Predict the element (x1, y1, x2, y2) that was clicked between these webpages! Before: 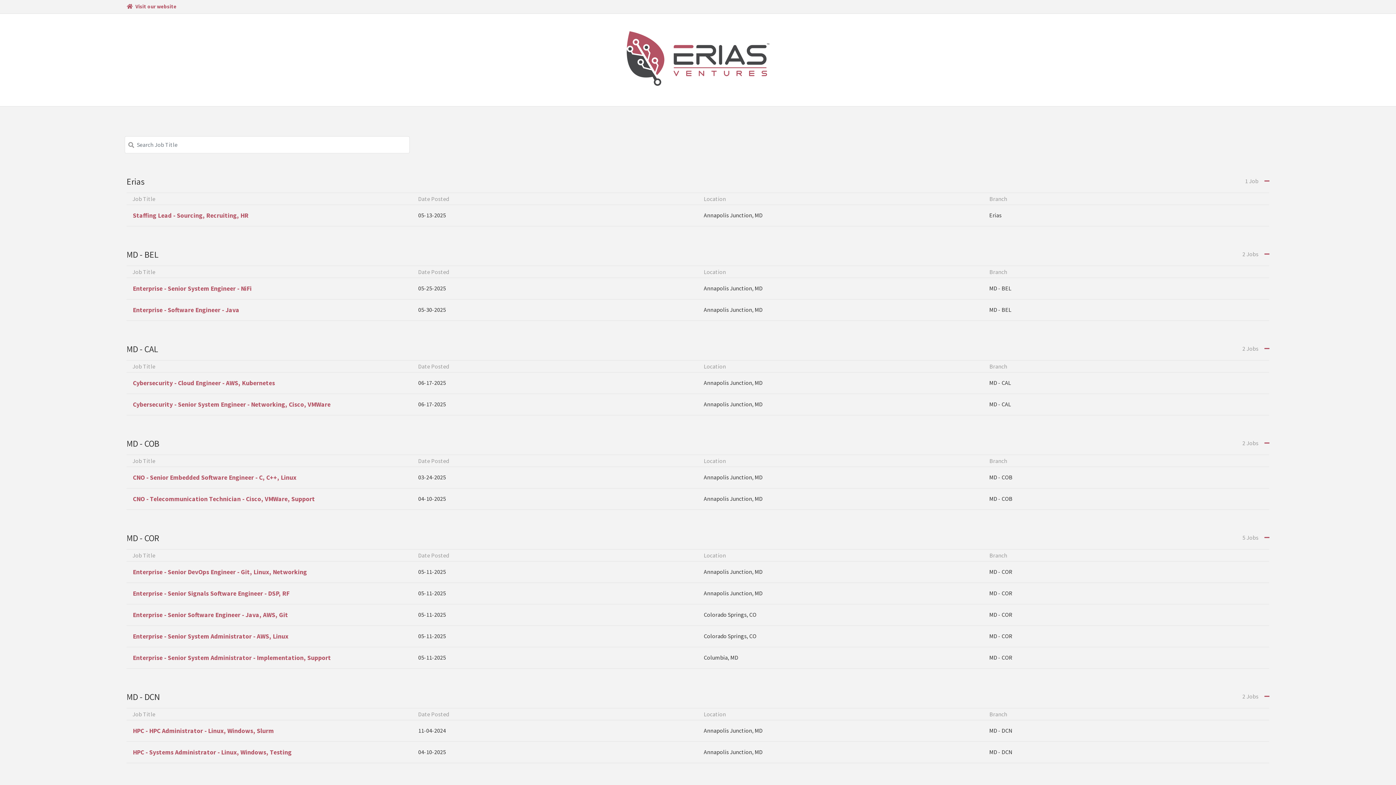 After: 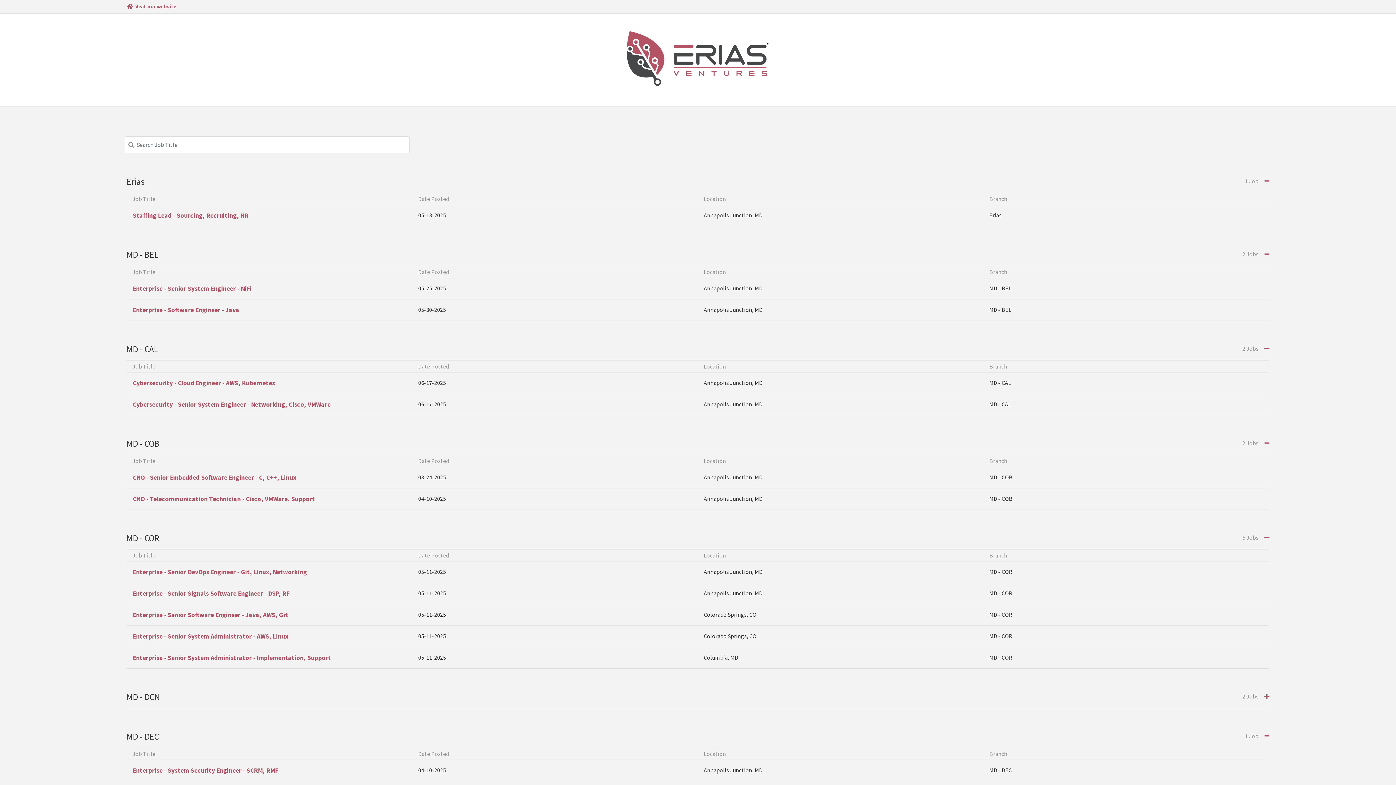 Action: bbox: (1264, 693, 1269, 700)